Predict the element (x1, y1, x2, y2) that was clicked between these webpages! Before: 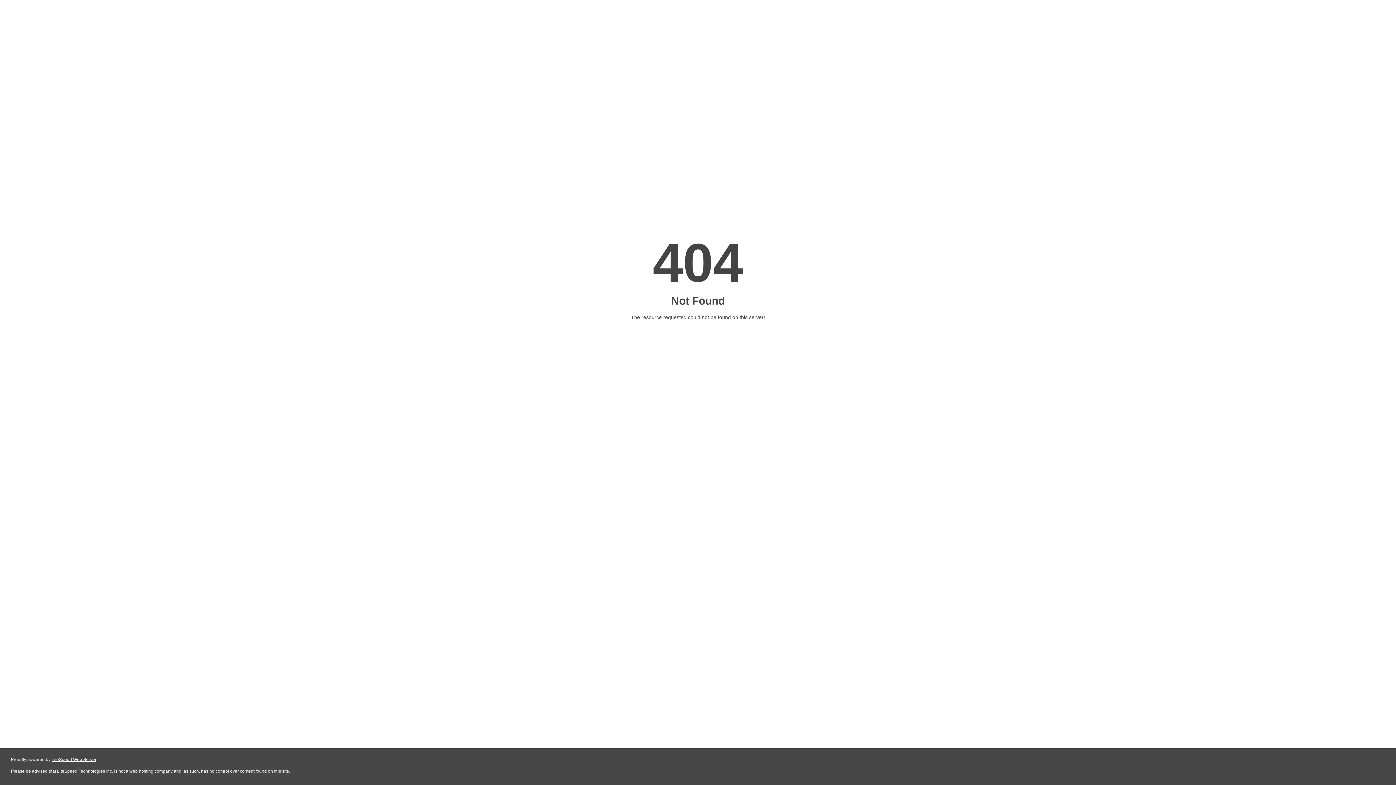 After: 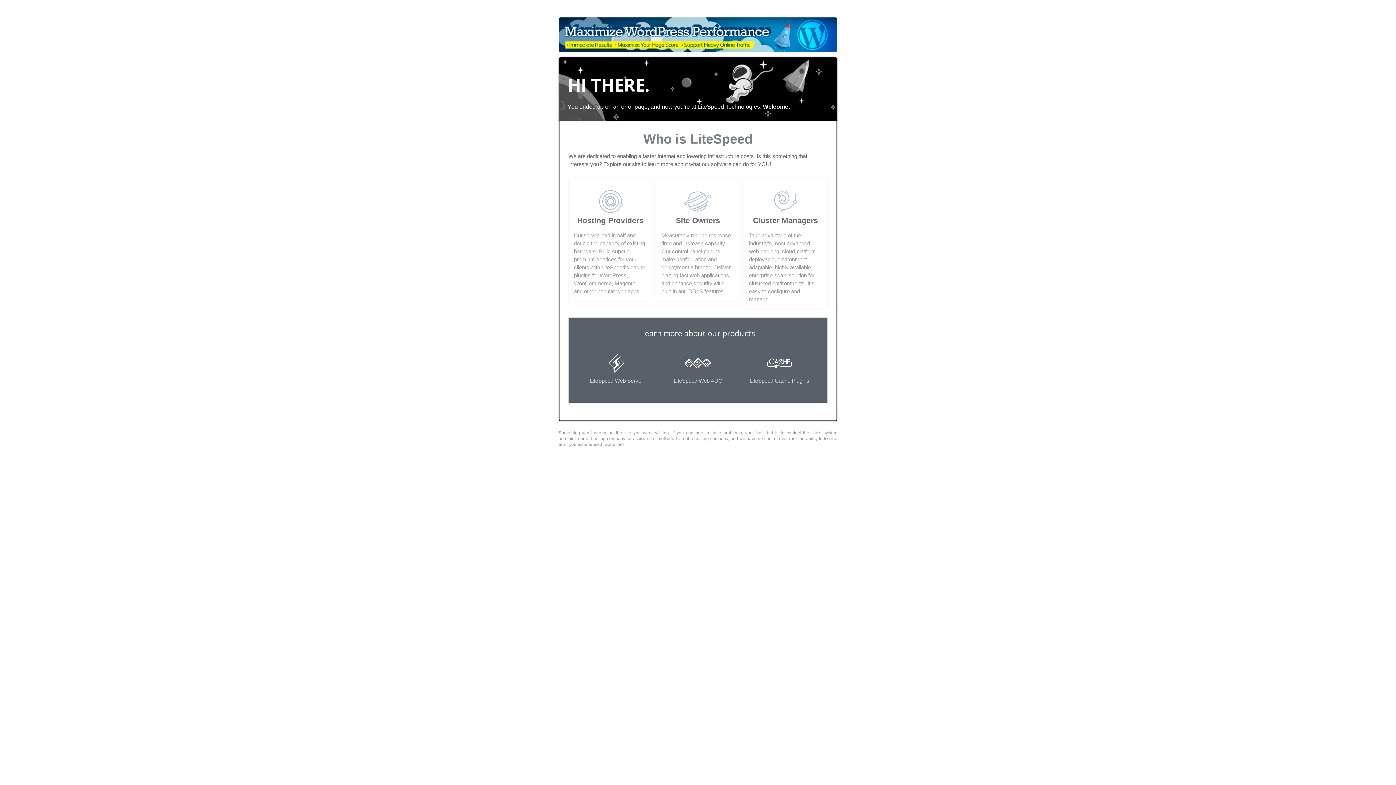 Action: label: LiteSpeed Web Server bbox: (51, 757, 96, 762)